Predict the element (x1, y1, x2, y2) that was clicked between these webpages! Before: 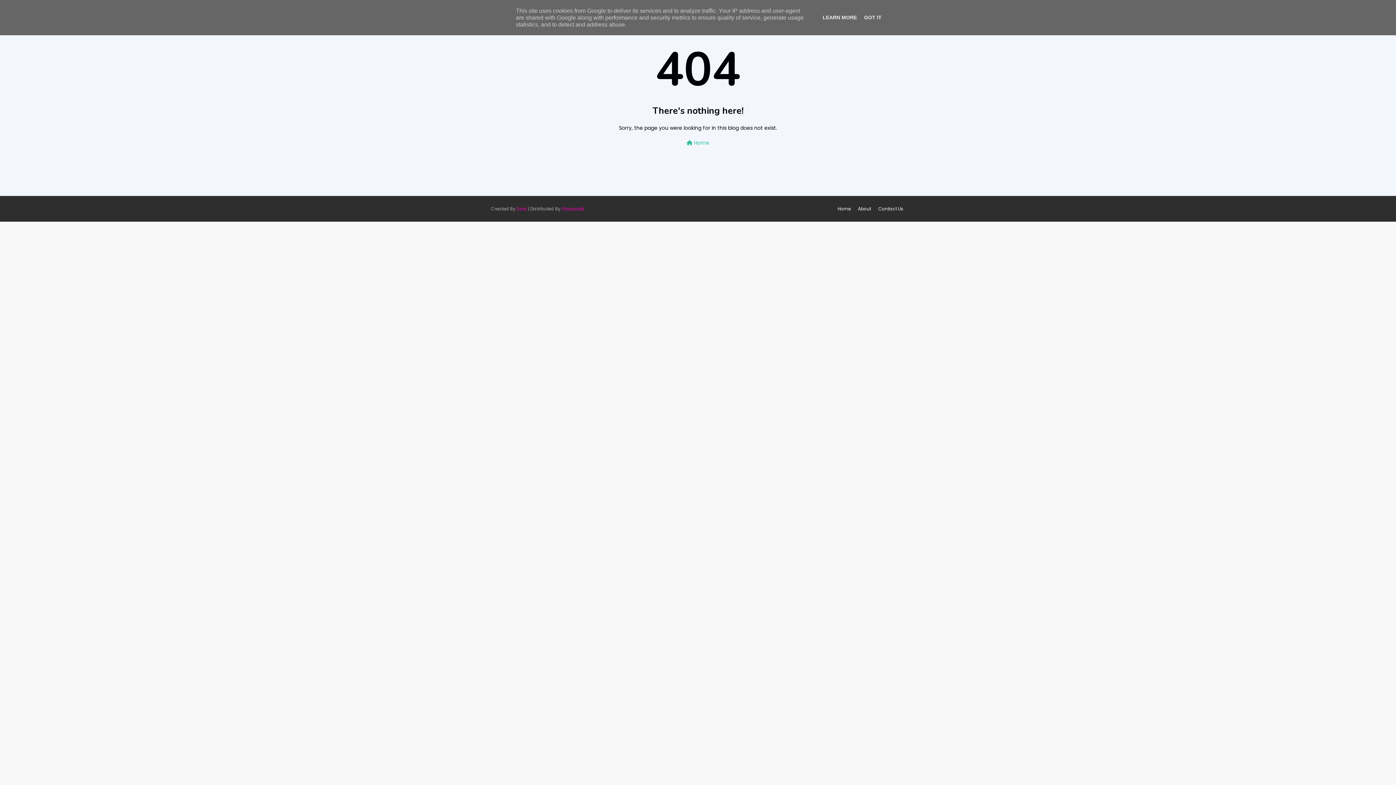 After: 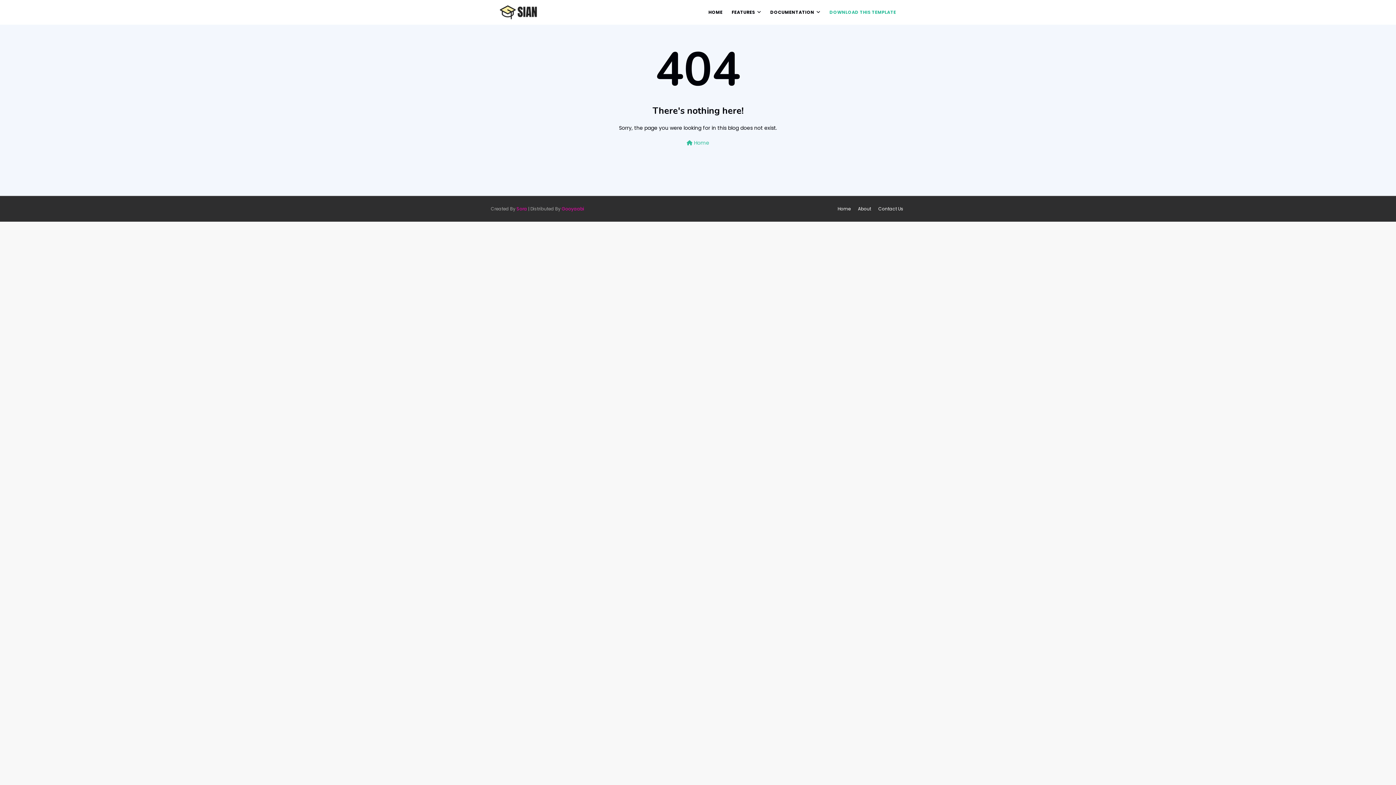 Action: label: GOT IT bbox: (862, 14, 884, 20)